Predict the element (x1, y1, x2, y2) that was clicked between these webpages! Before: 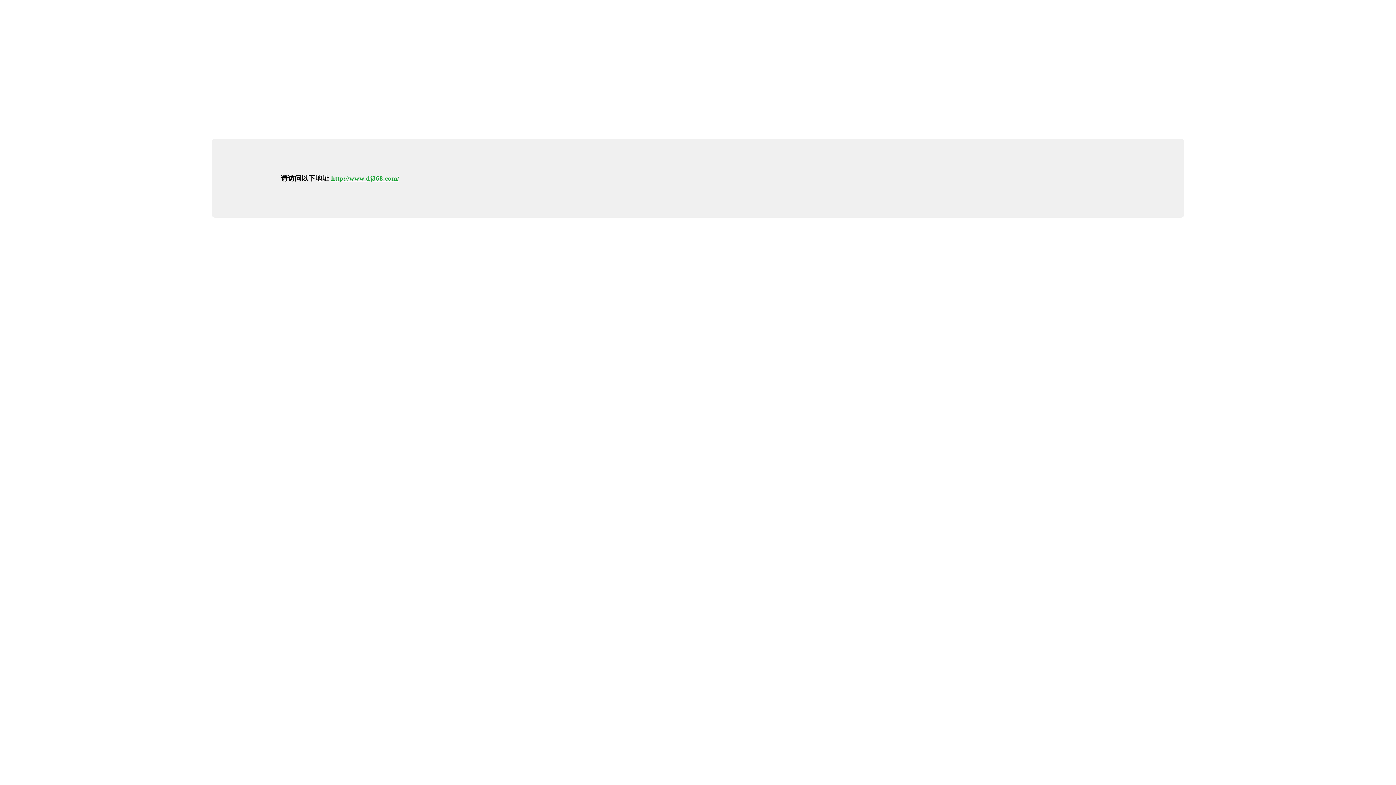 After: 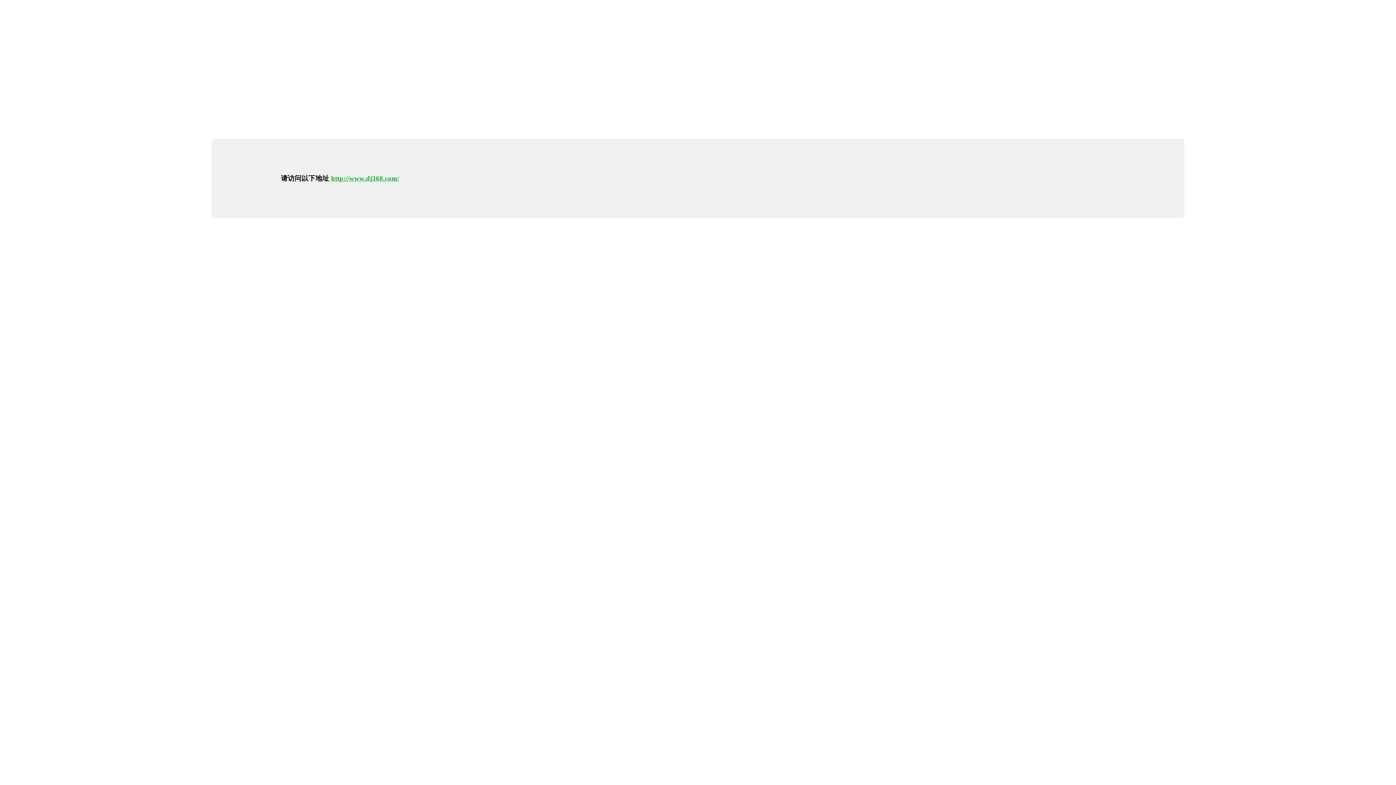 Action: label: http://www.dj368.com/ bbox: (331, 174, 399, 182)